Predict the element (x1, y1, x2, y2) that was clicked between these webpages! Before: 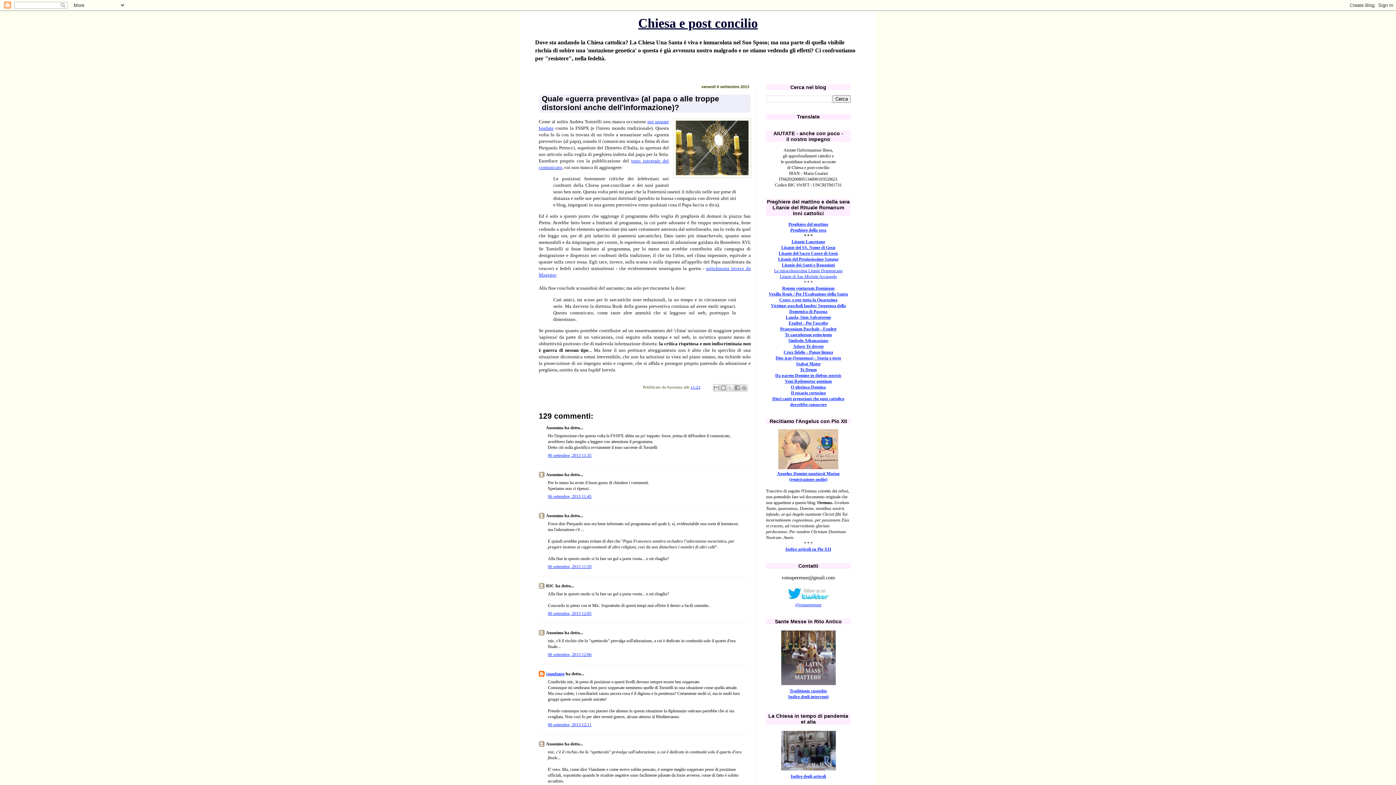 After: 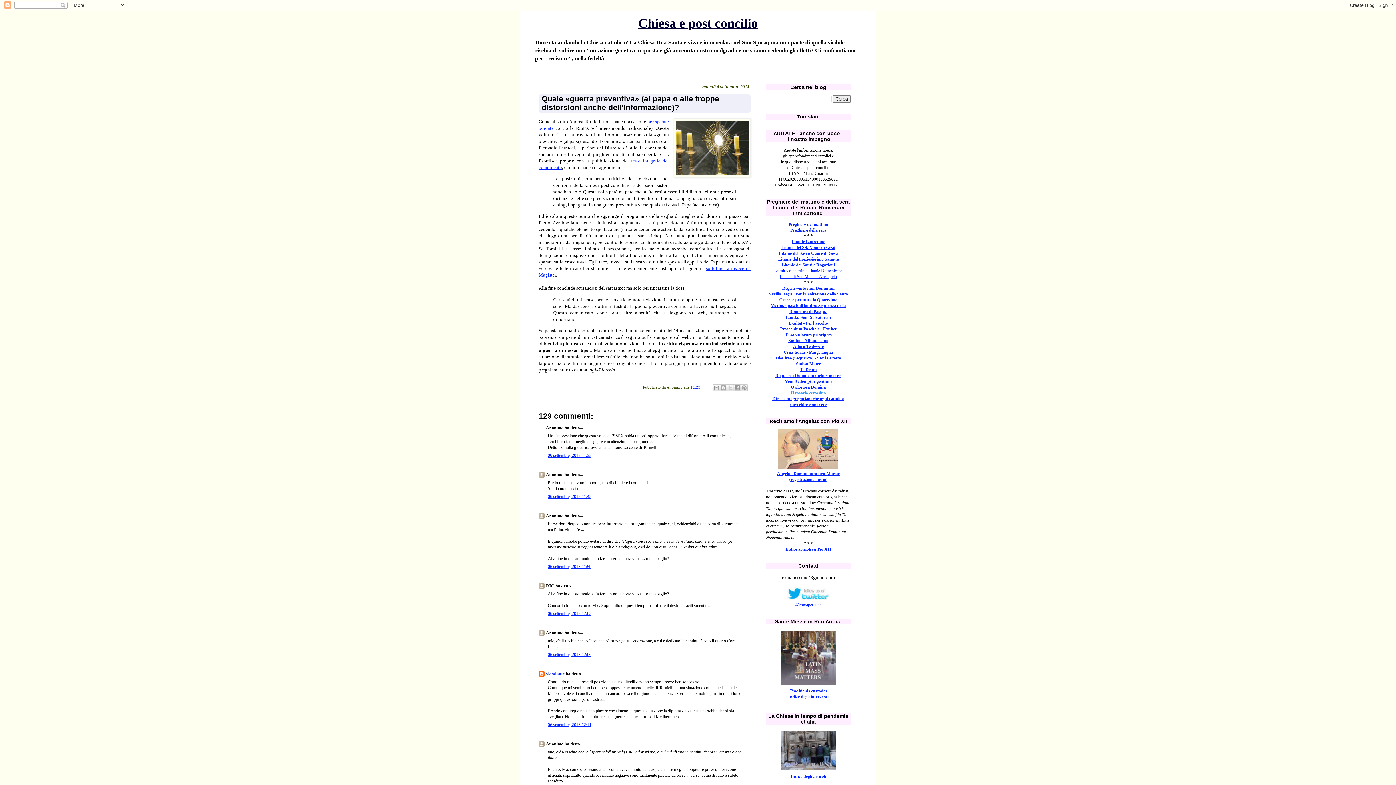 Action: bbox: (791, 390, 826, 395) label: Il rosario certosino